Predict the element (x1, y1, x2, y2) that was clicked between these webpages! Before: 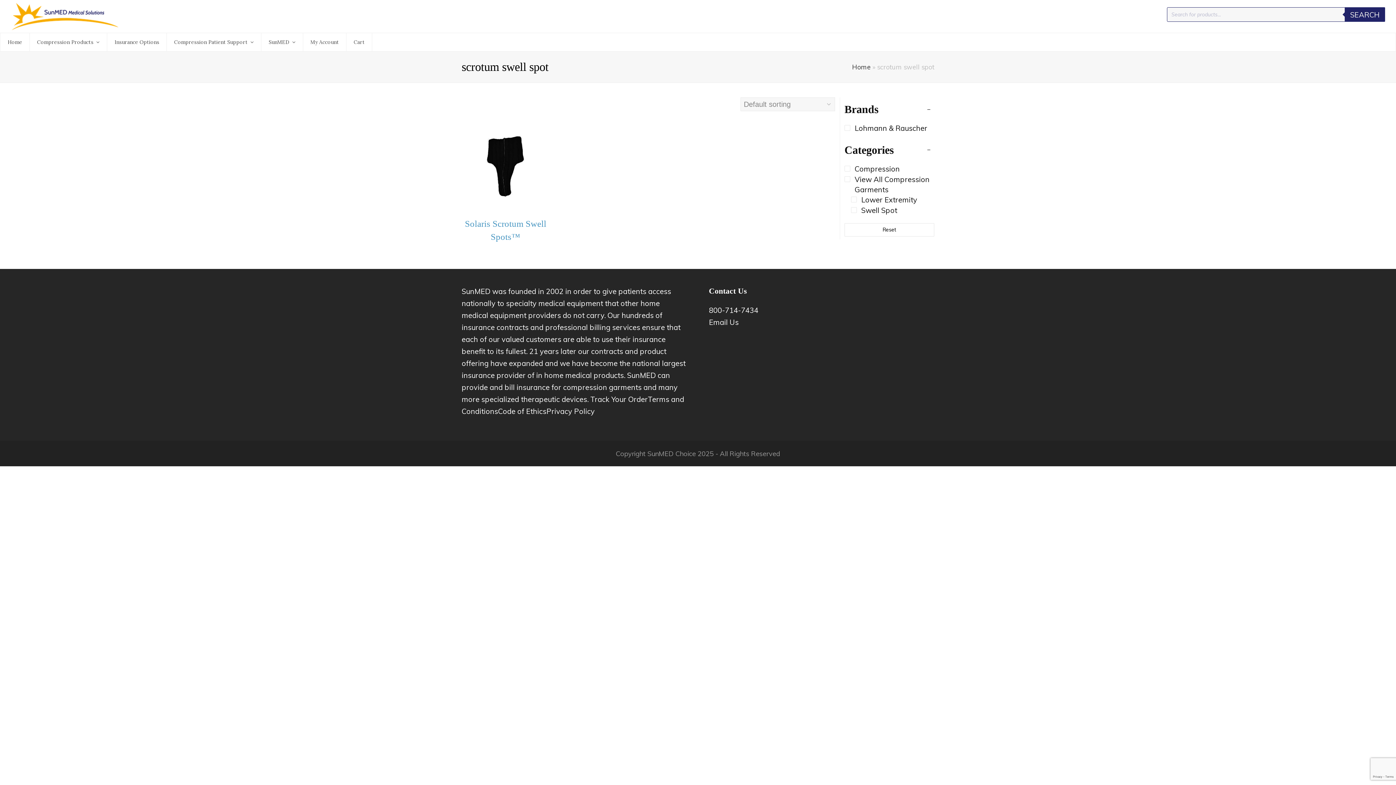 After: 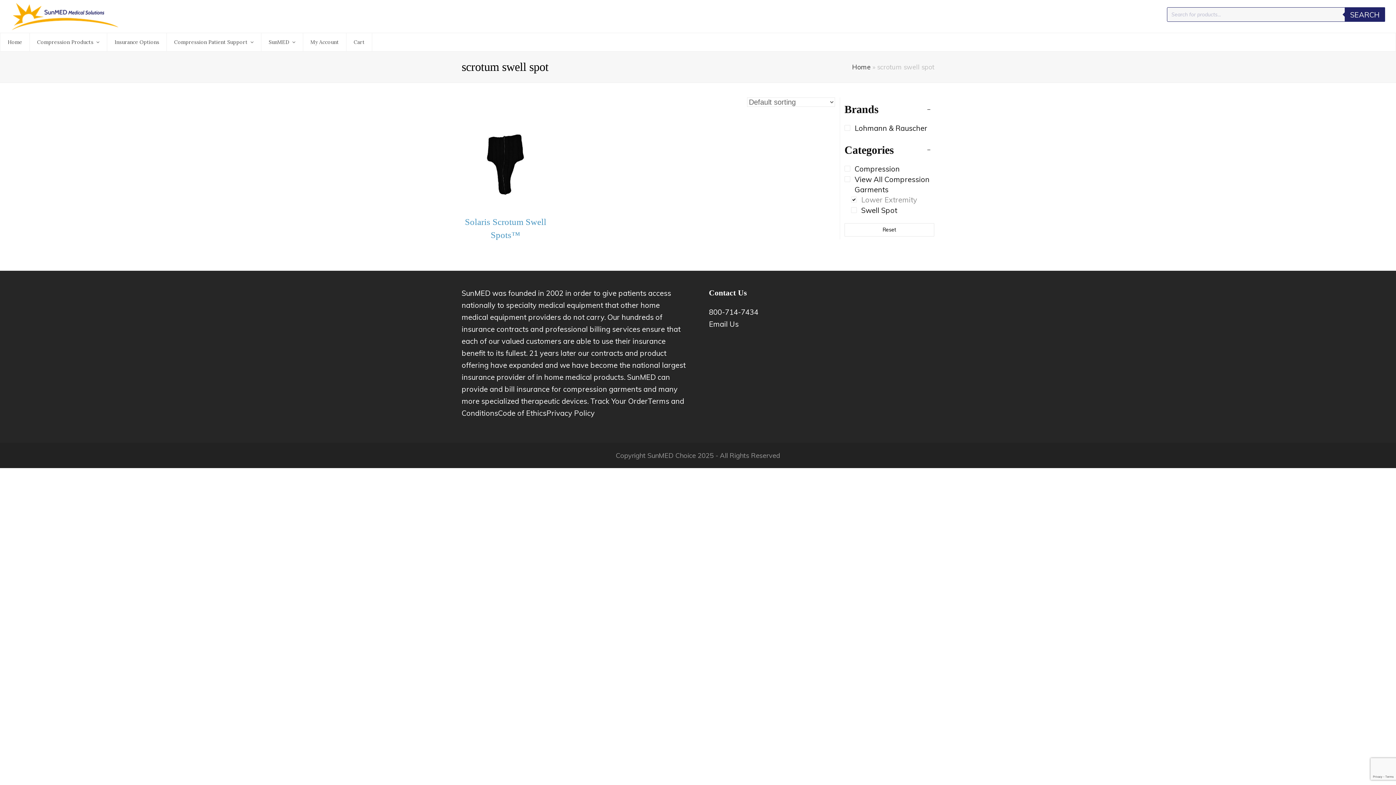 Action: bbox: (851, 196, 857, 202)